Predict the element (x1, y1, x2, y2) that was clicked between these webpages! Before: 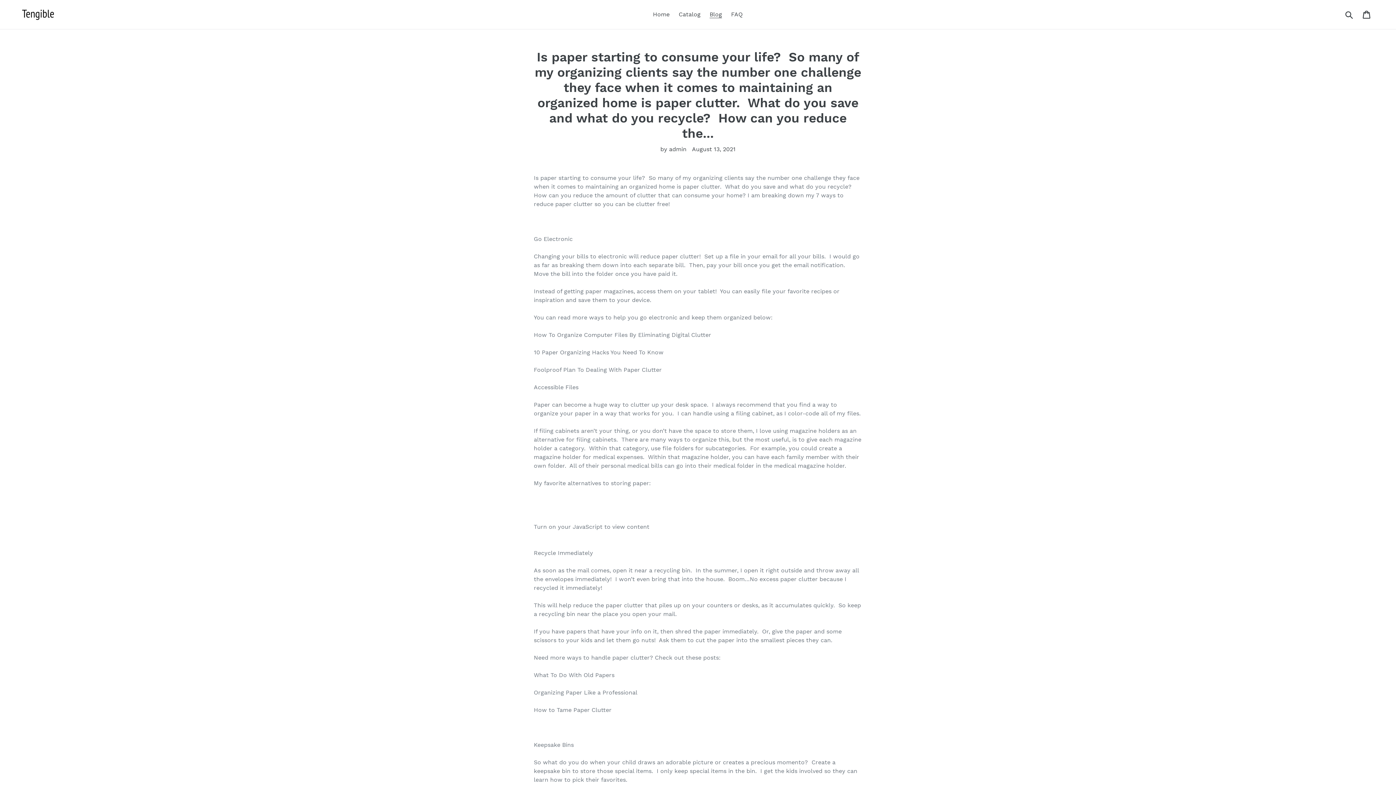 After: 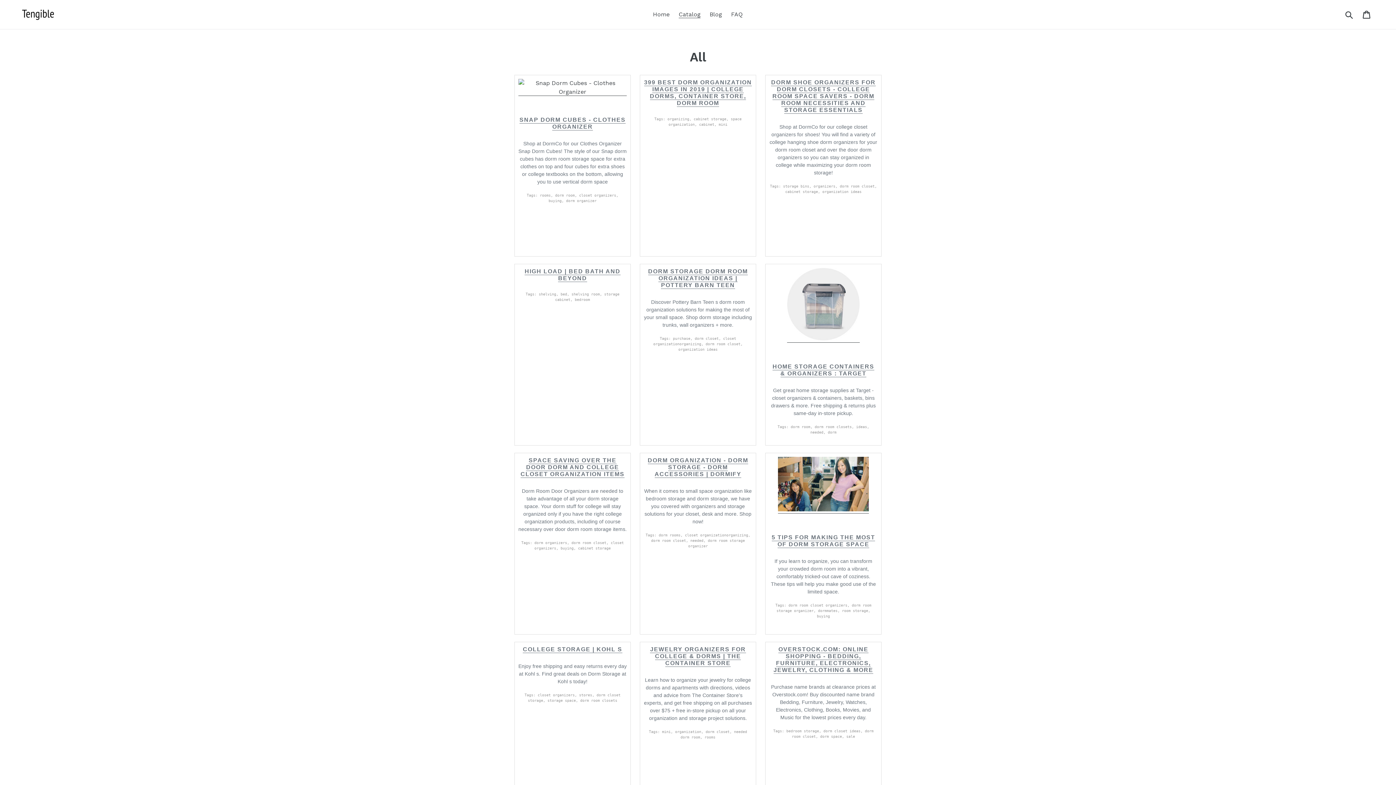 Action: bbox: (675, 9, 704, 20) label: Catalog